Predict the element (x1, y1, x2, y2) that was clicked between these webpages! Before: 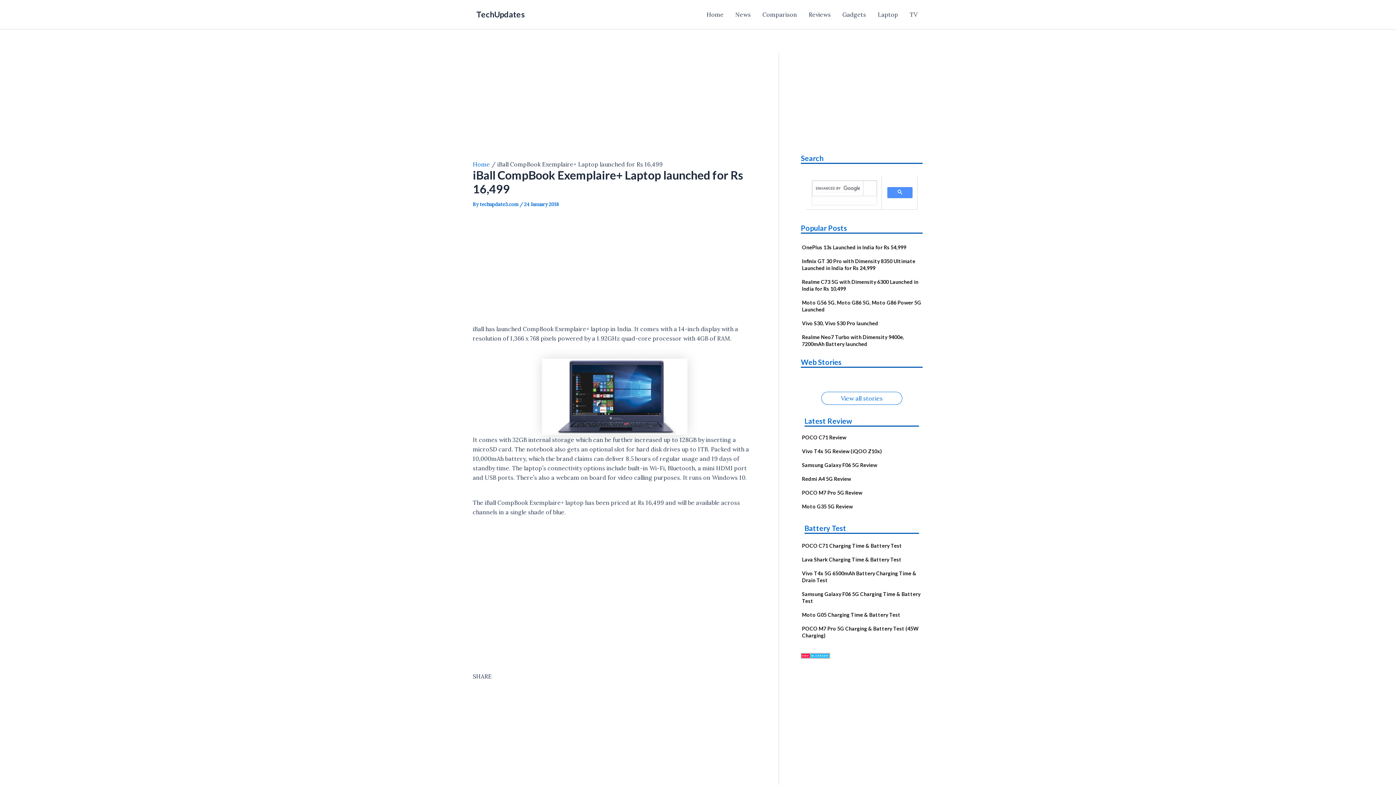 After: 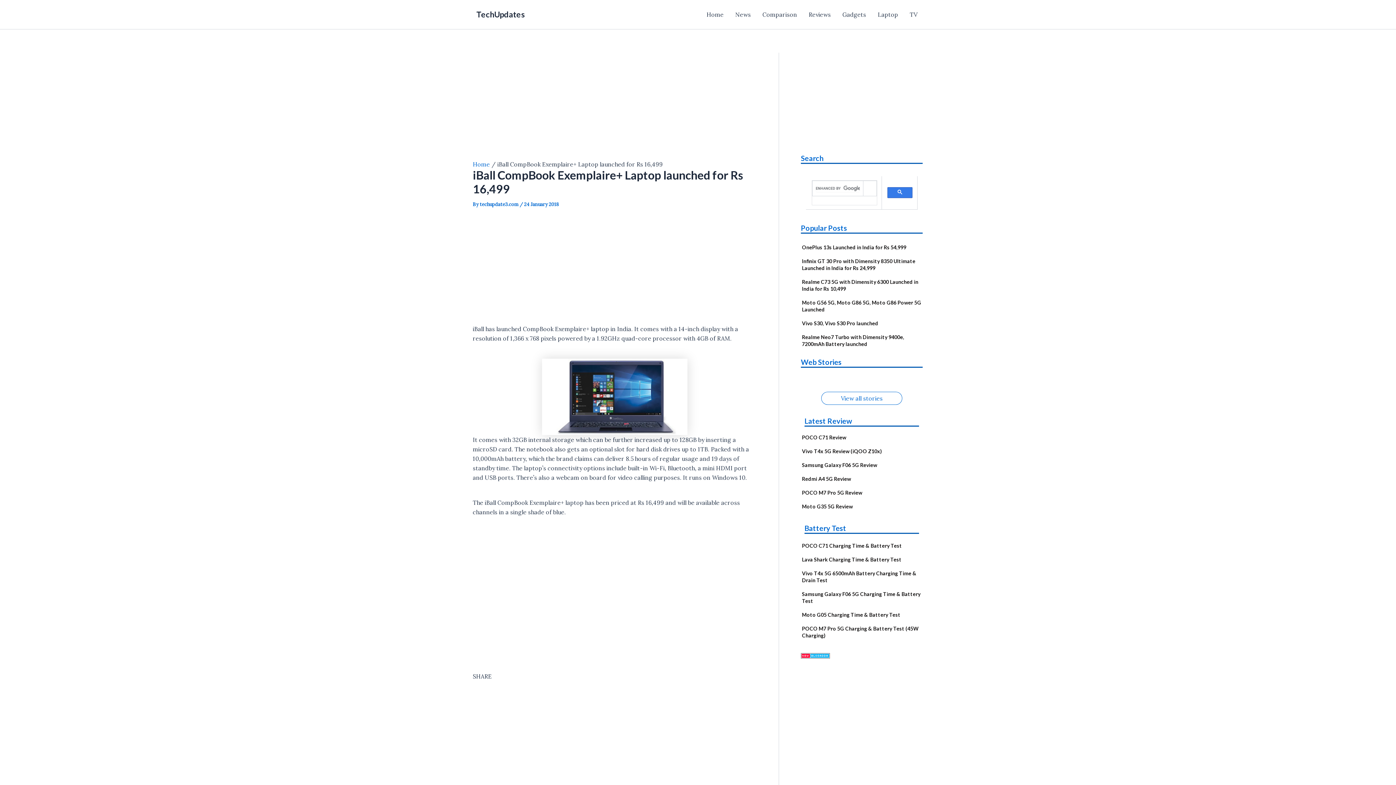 Action: bbox: (887, 187, 912, 198)